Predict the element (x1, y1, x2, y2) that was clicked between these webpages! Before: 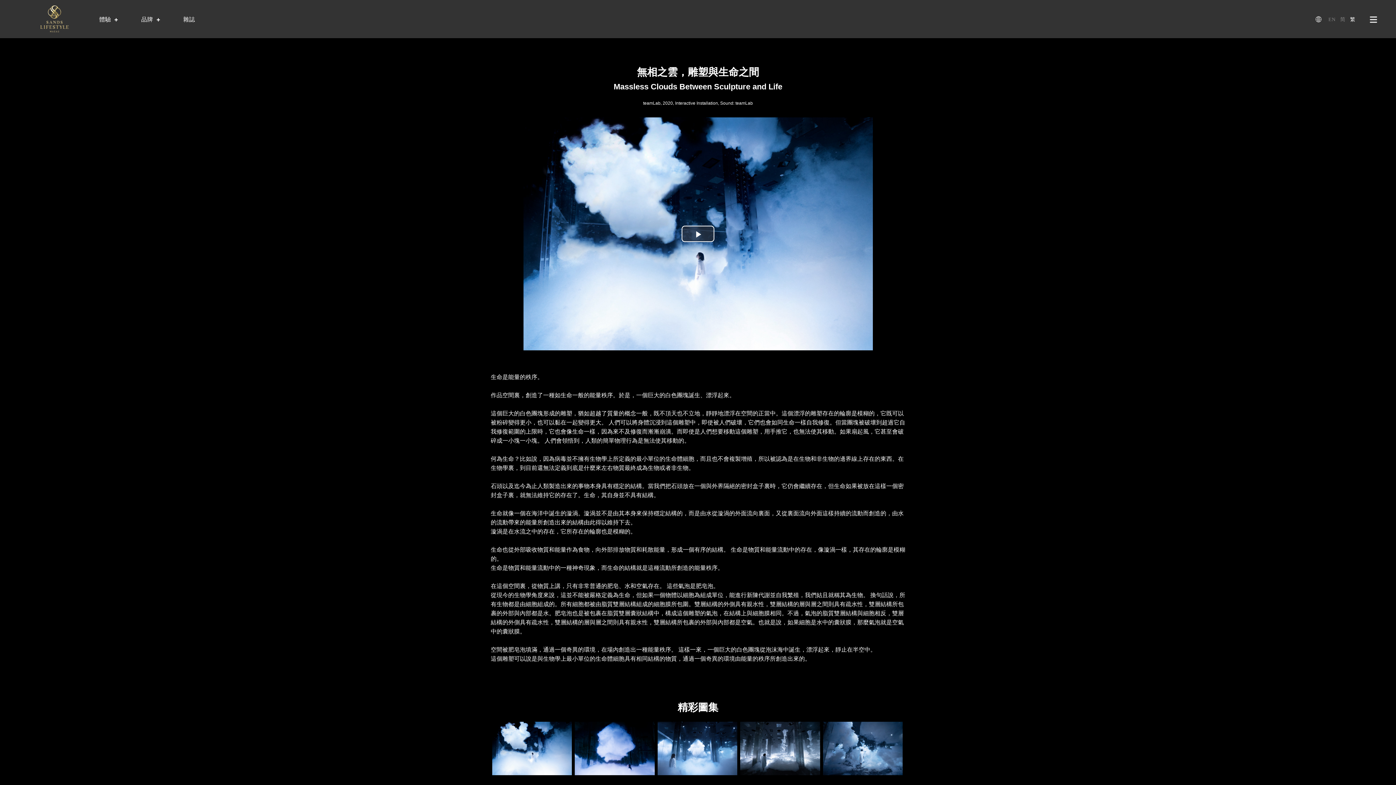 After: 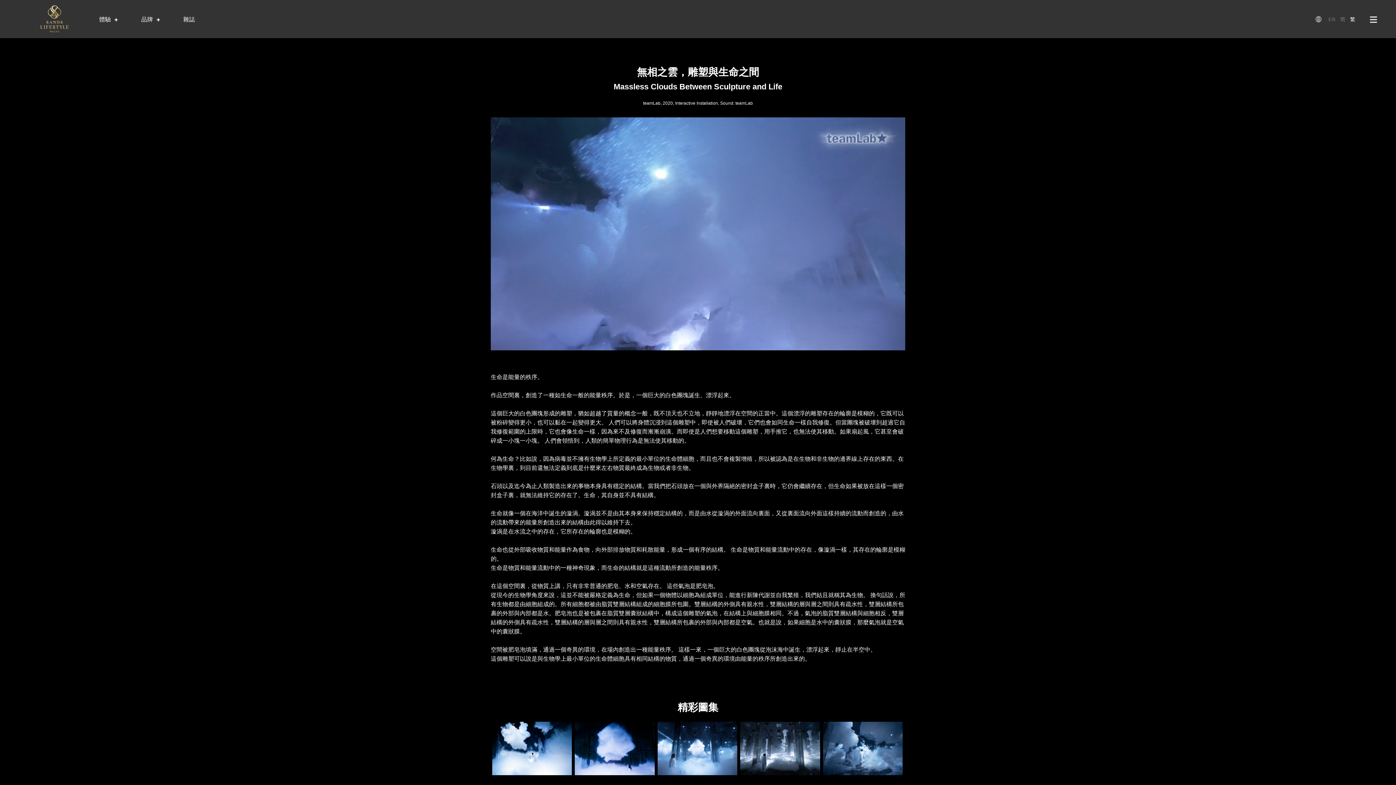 Action: label: Play Video bbox: (681, 225, 714, 242)